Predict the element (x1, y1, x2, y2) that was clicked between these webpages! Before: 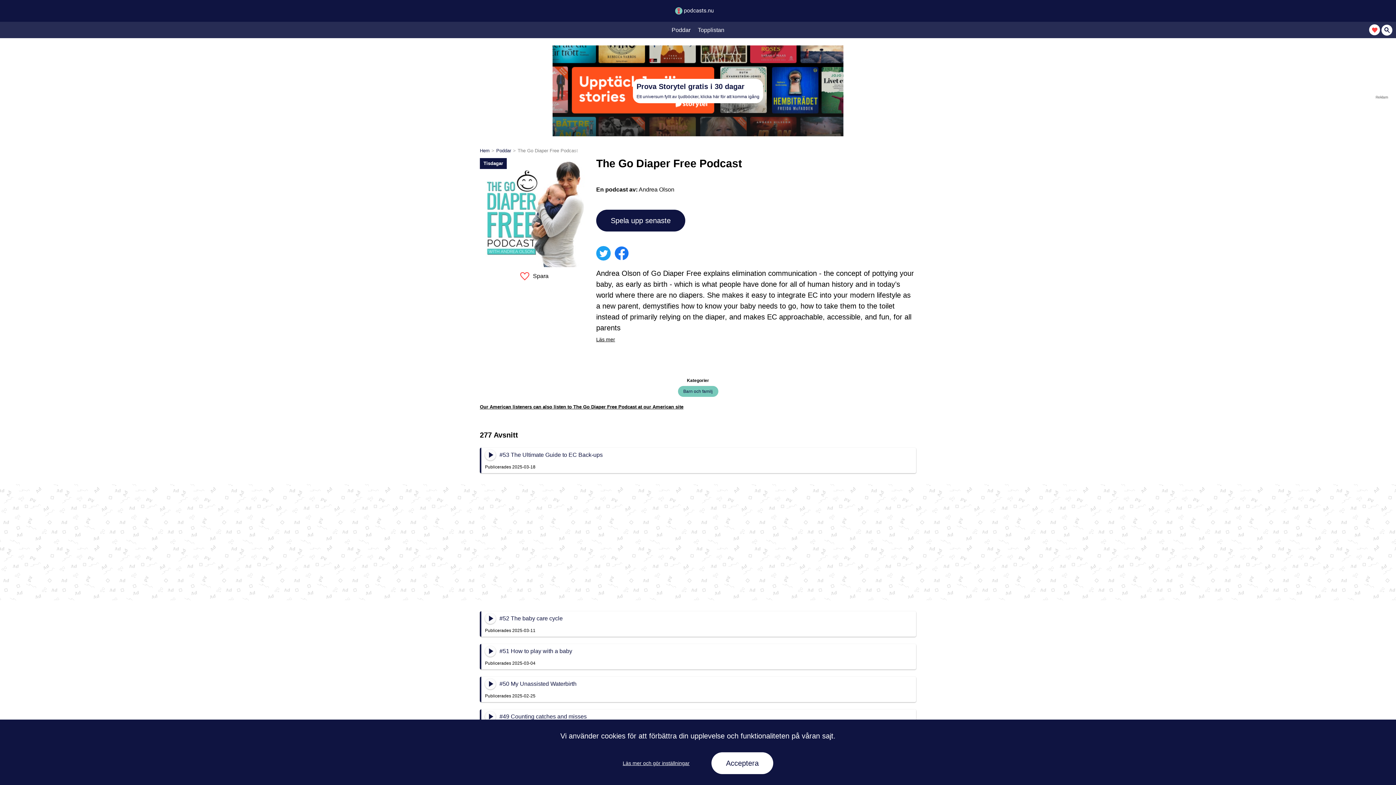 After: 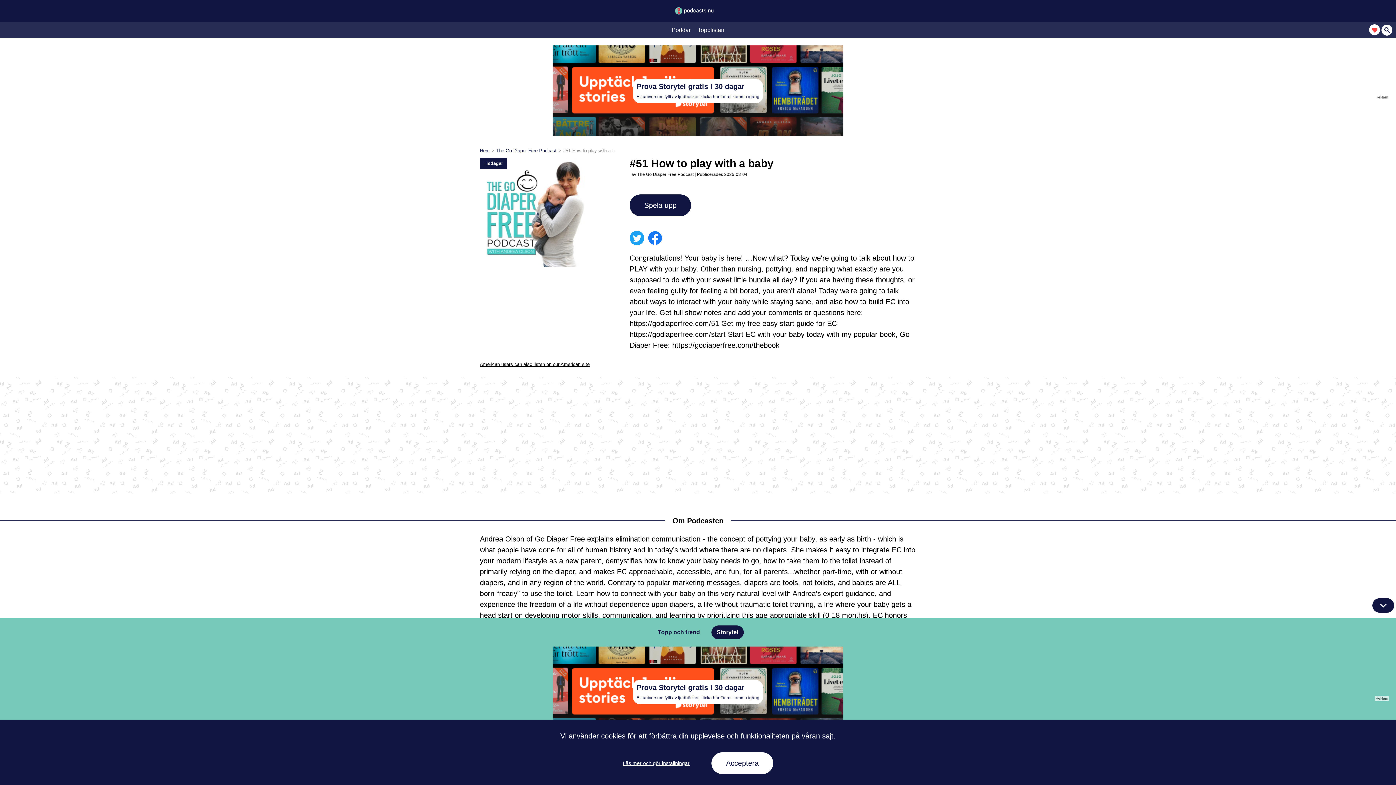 Action: bbox: (485, 646, 496, 657)